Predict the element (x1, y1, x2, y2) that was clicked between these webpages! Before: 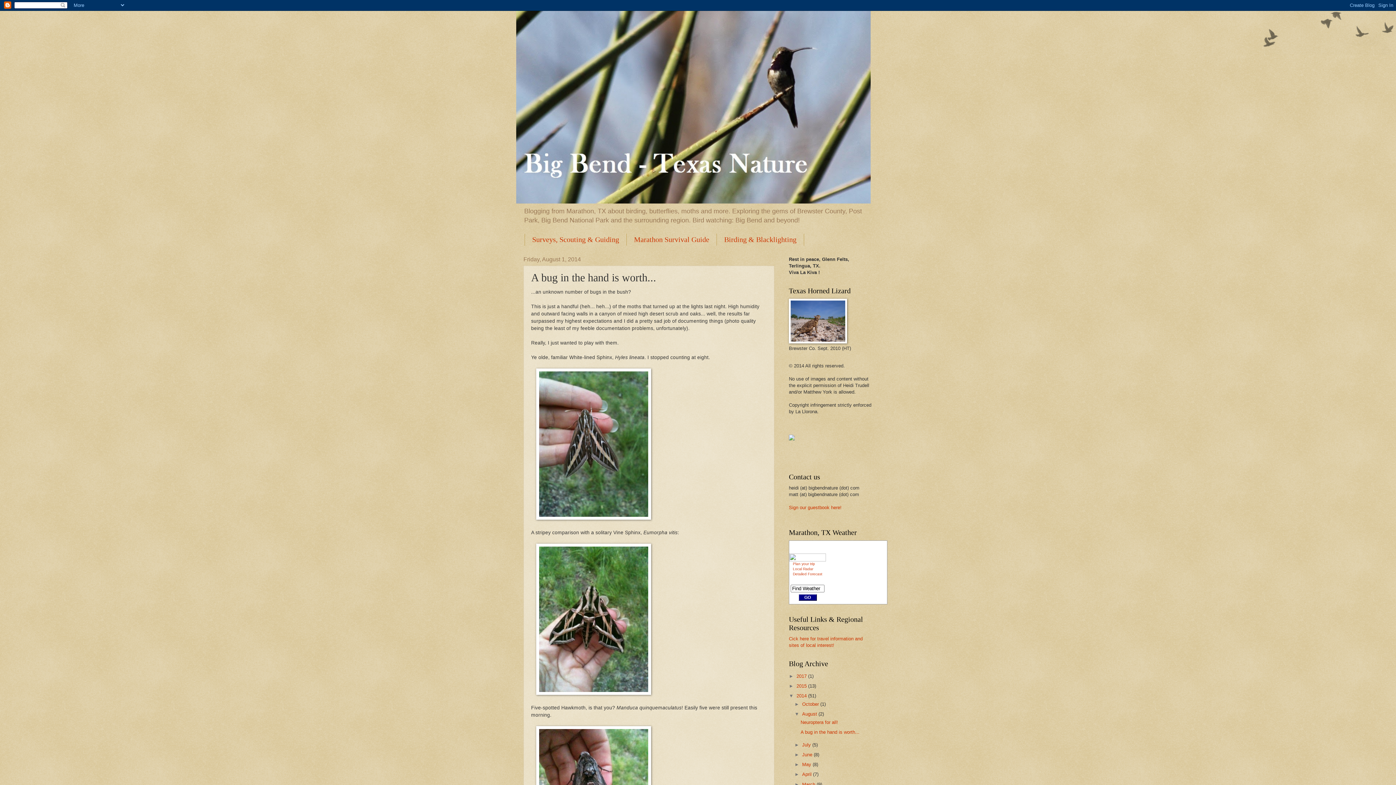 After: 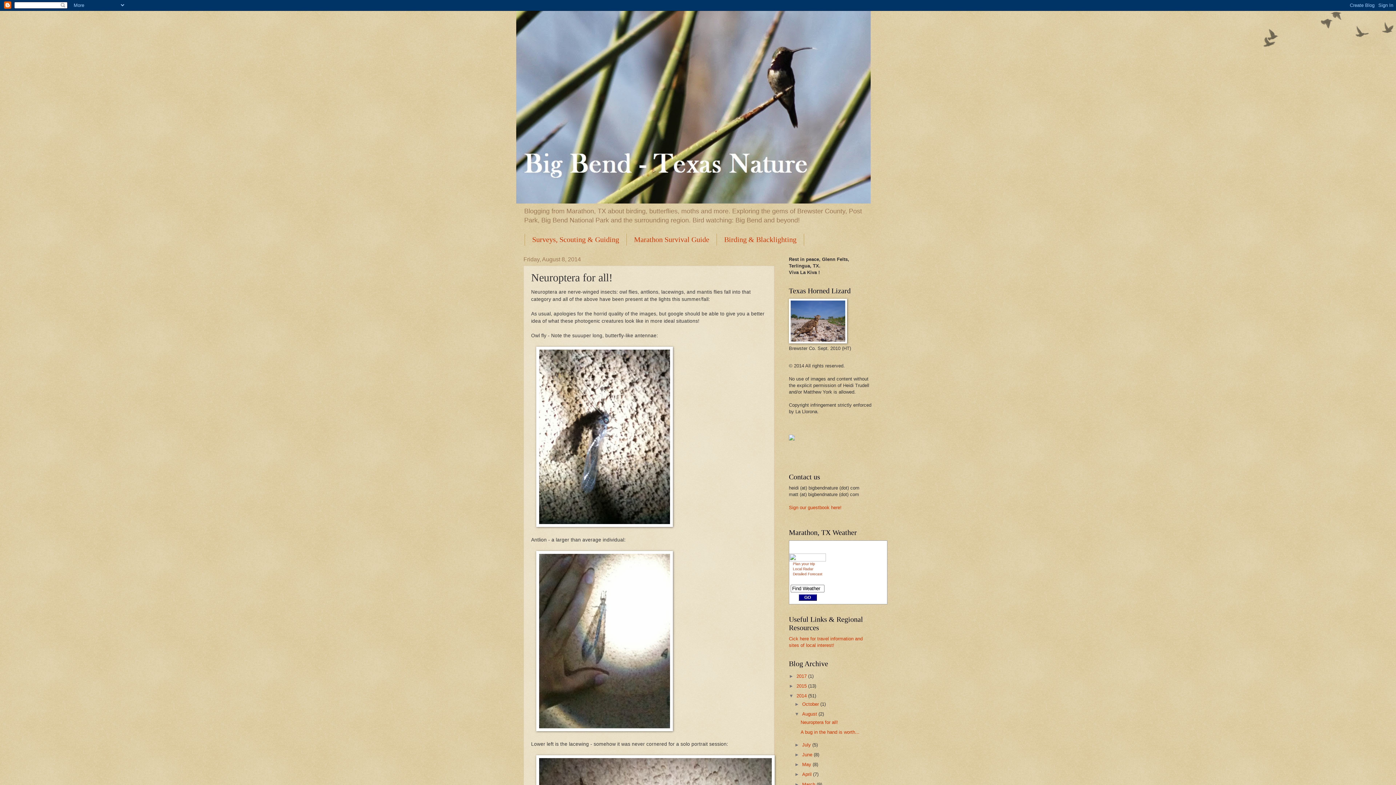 Action: bbox: (800, 719, 838, 725) label: Neuroptera for all!